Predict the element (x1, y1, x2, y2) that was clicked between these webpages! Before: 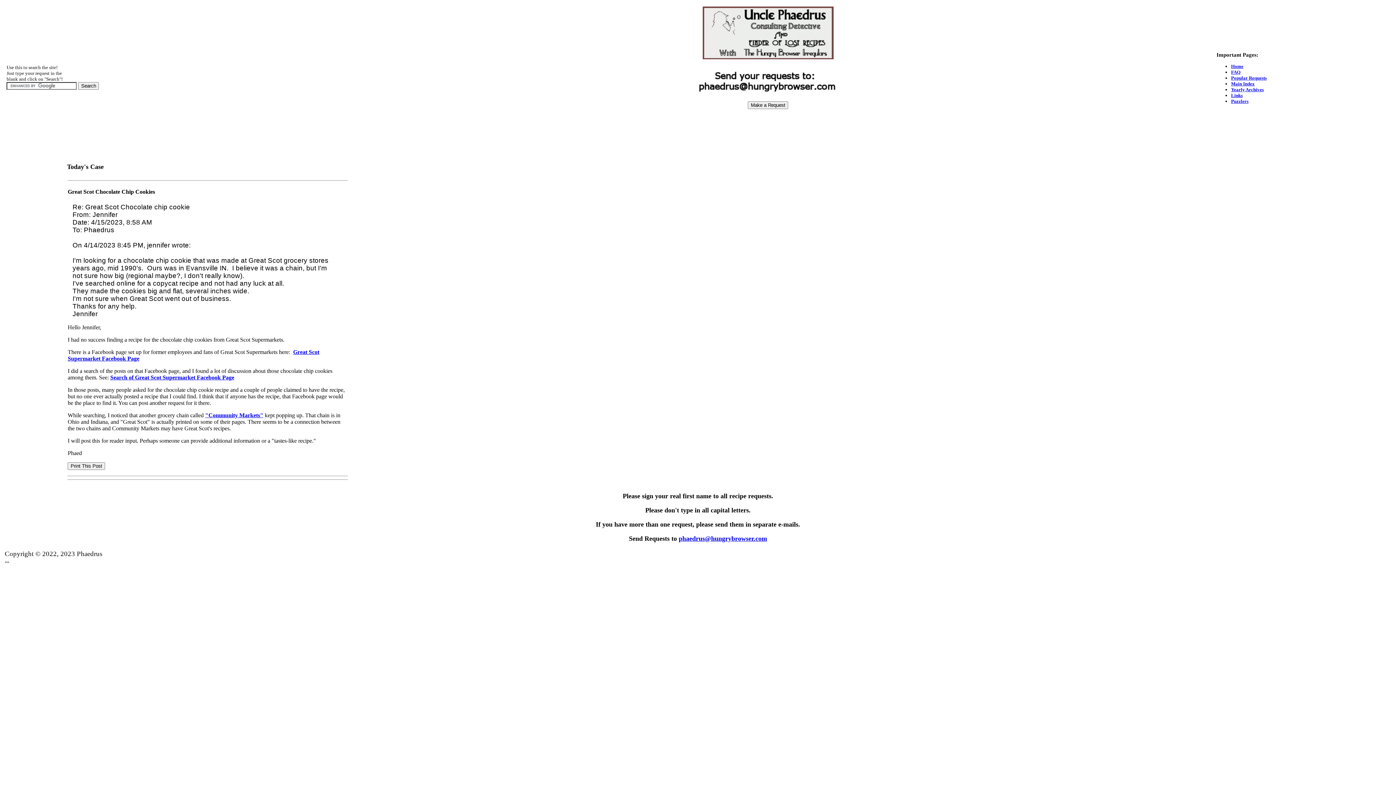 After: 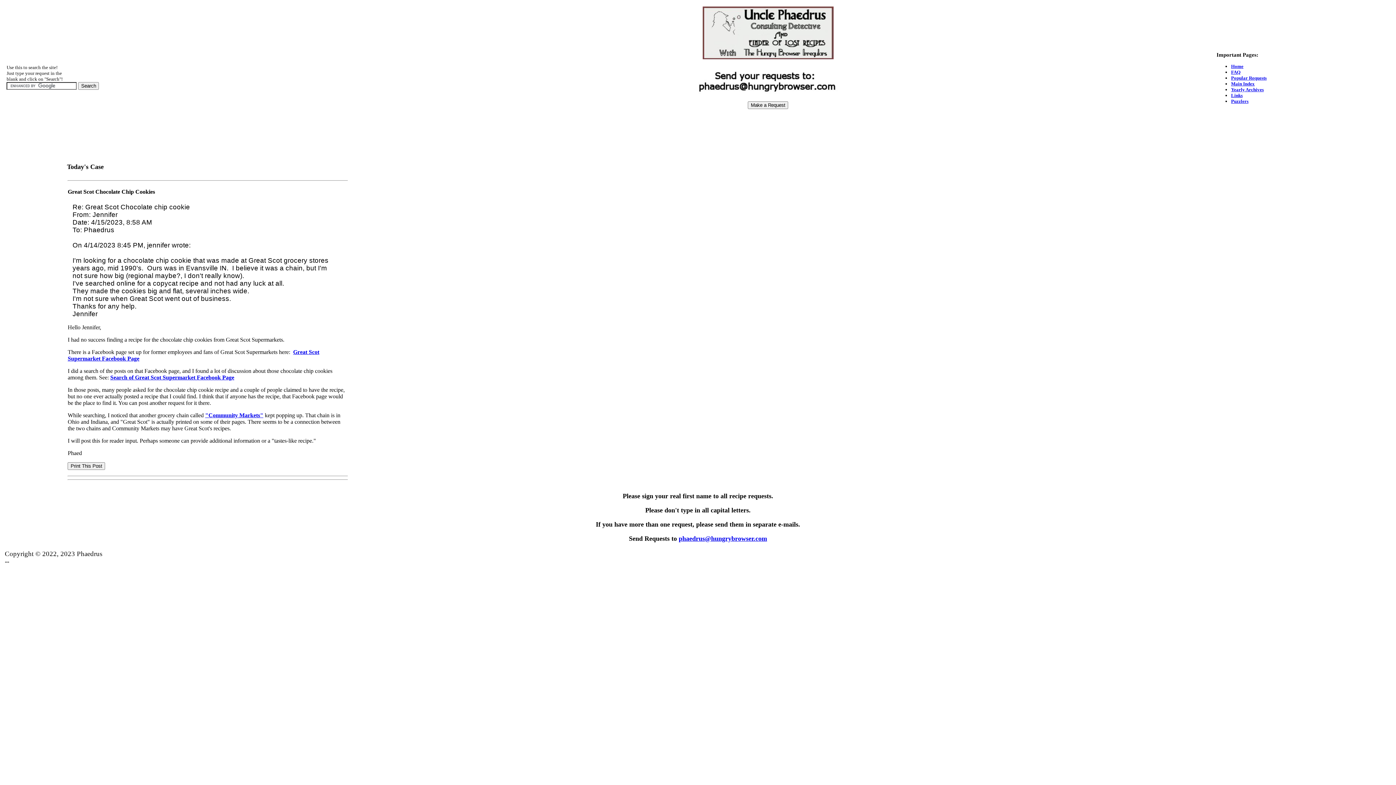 Action: label: Great Scot Chocolate Chip Cookies bbox: (67, 188, 155, 195)